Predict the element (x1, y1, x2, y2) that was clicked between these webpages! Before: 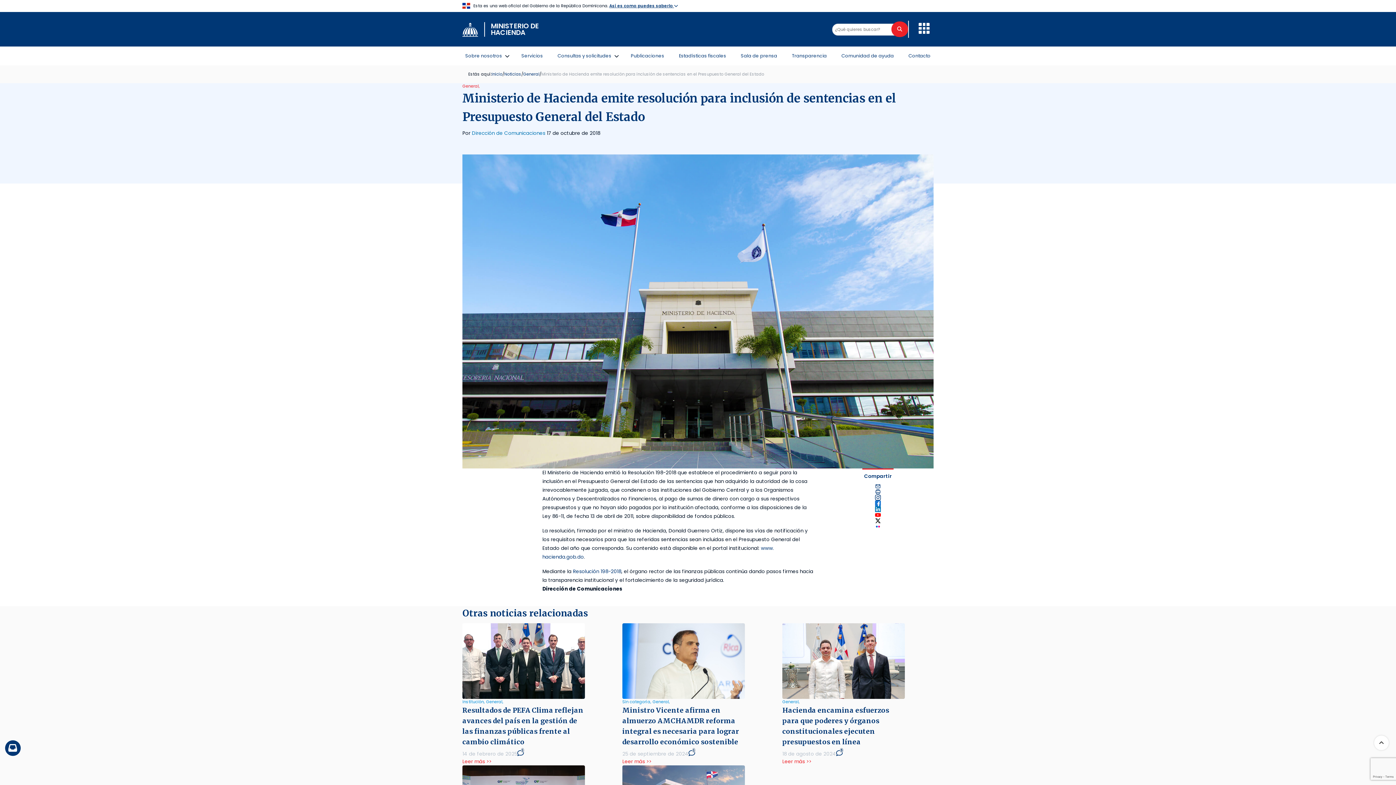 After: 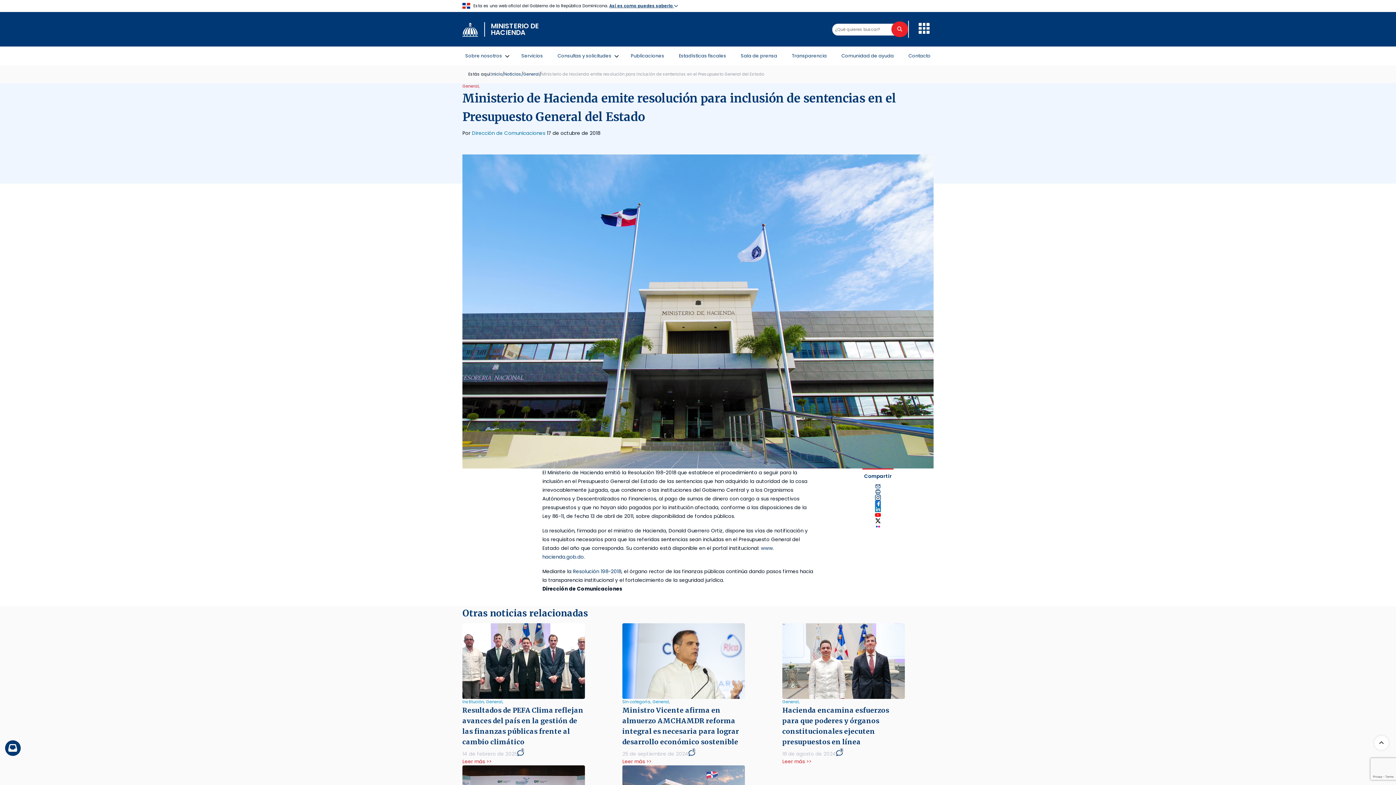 Action: bbox: (875, 489, 881, 494) label: Enlace a javascript:if(window.print)window.print()